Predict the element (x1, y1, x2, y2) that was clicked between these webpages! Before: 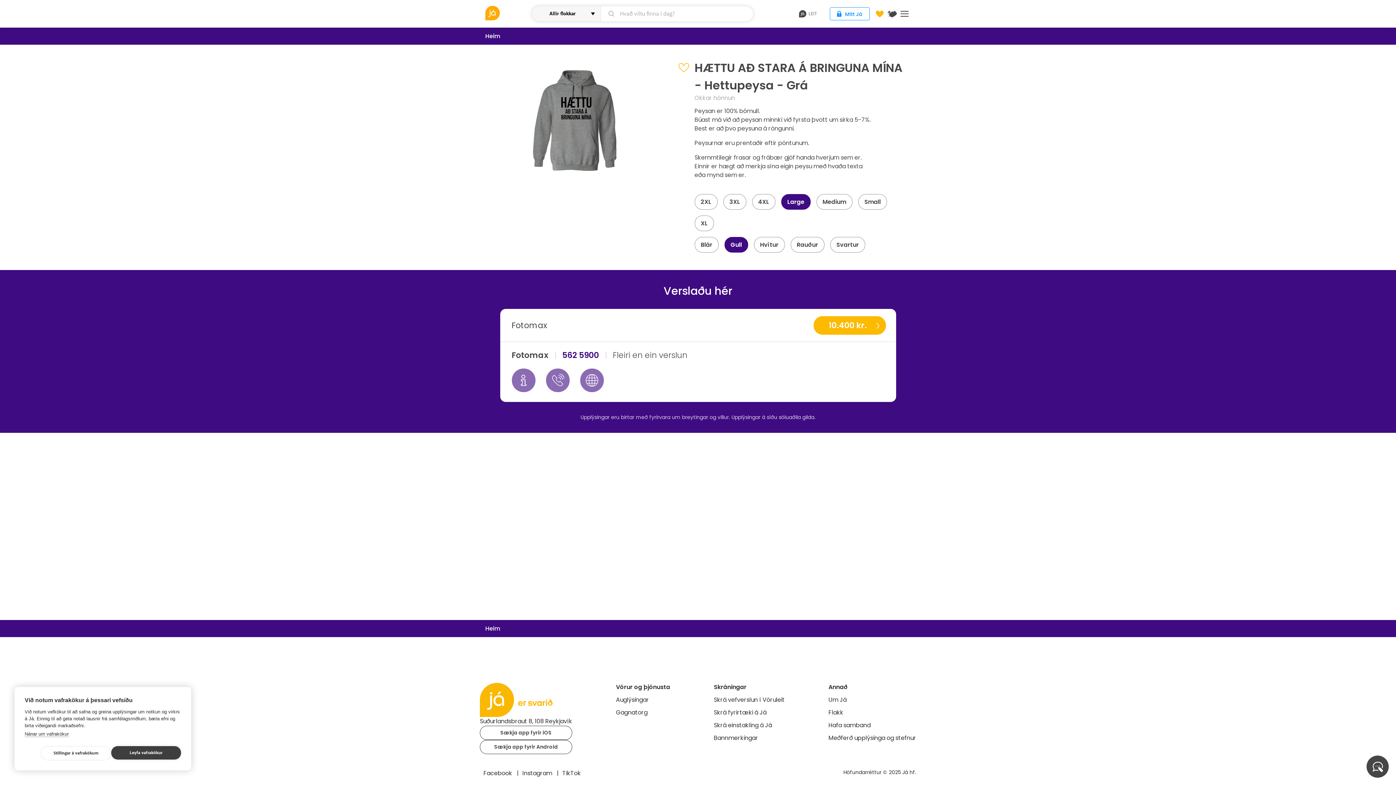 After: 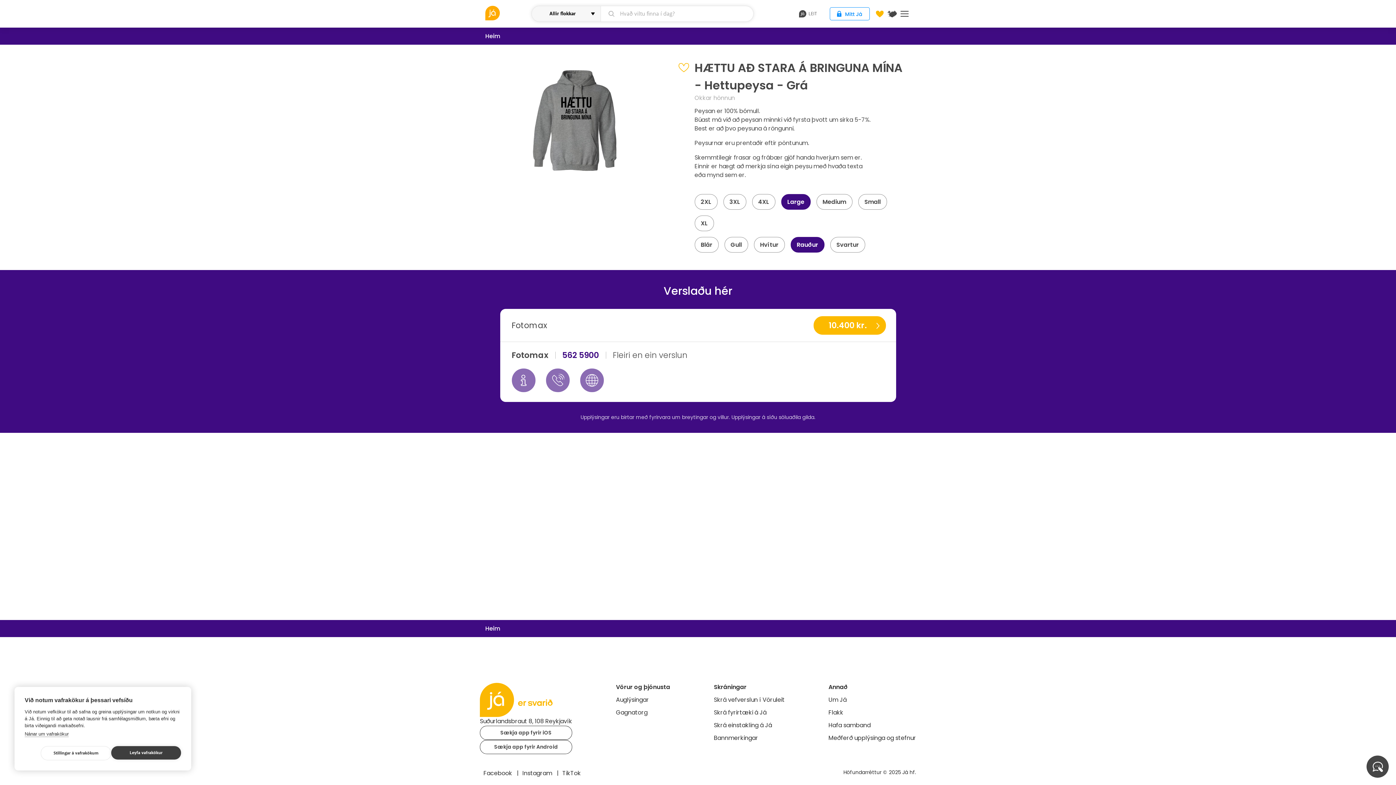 Action: label: Rauður bbox: (790, 237, 824, 252)